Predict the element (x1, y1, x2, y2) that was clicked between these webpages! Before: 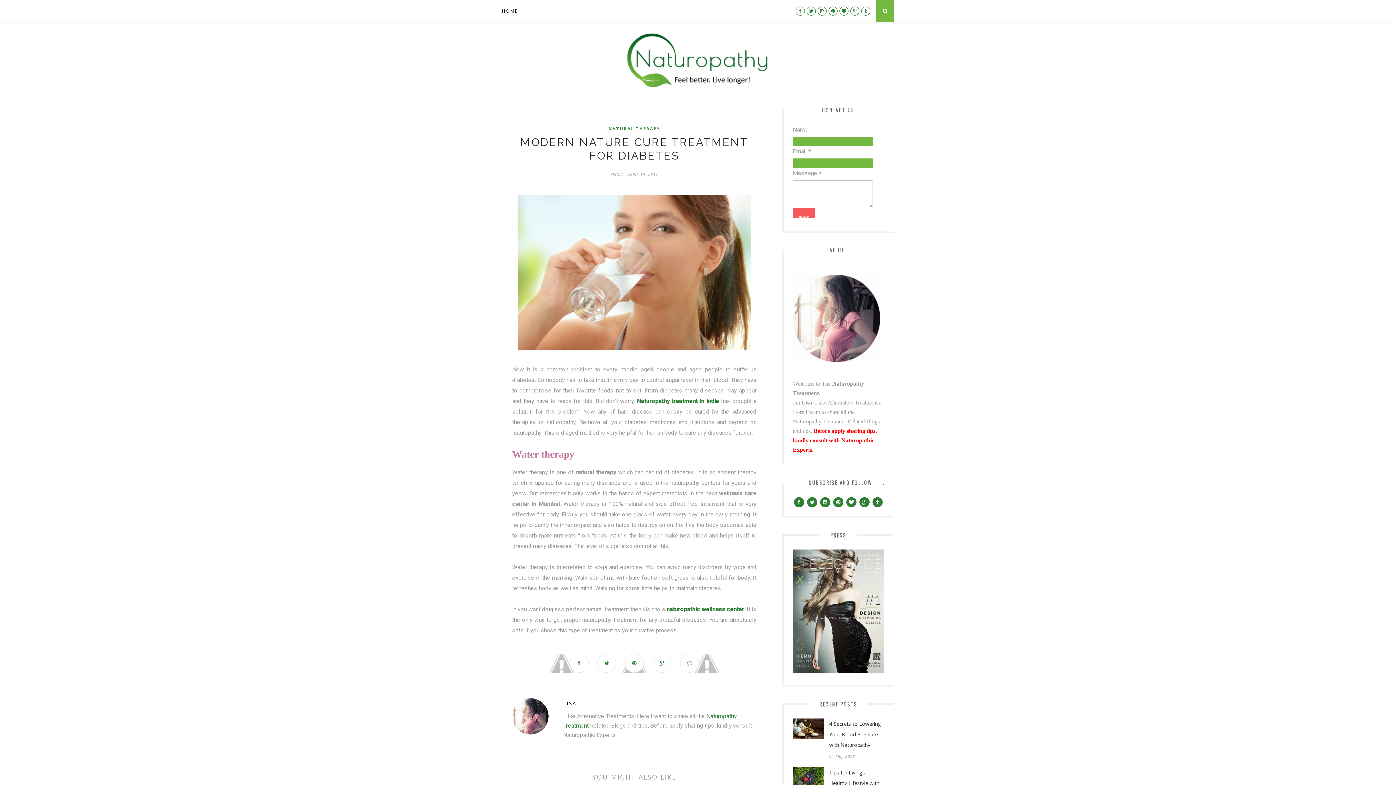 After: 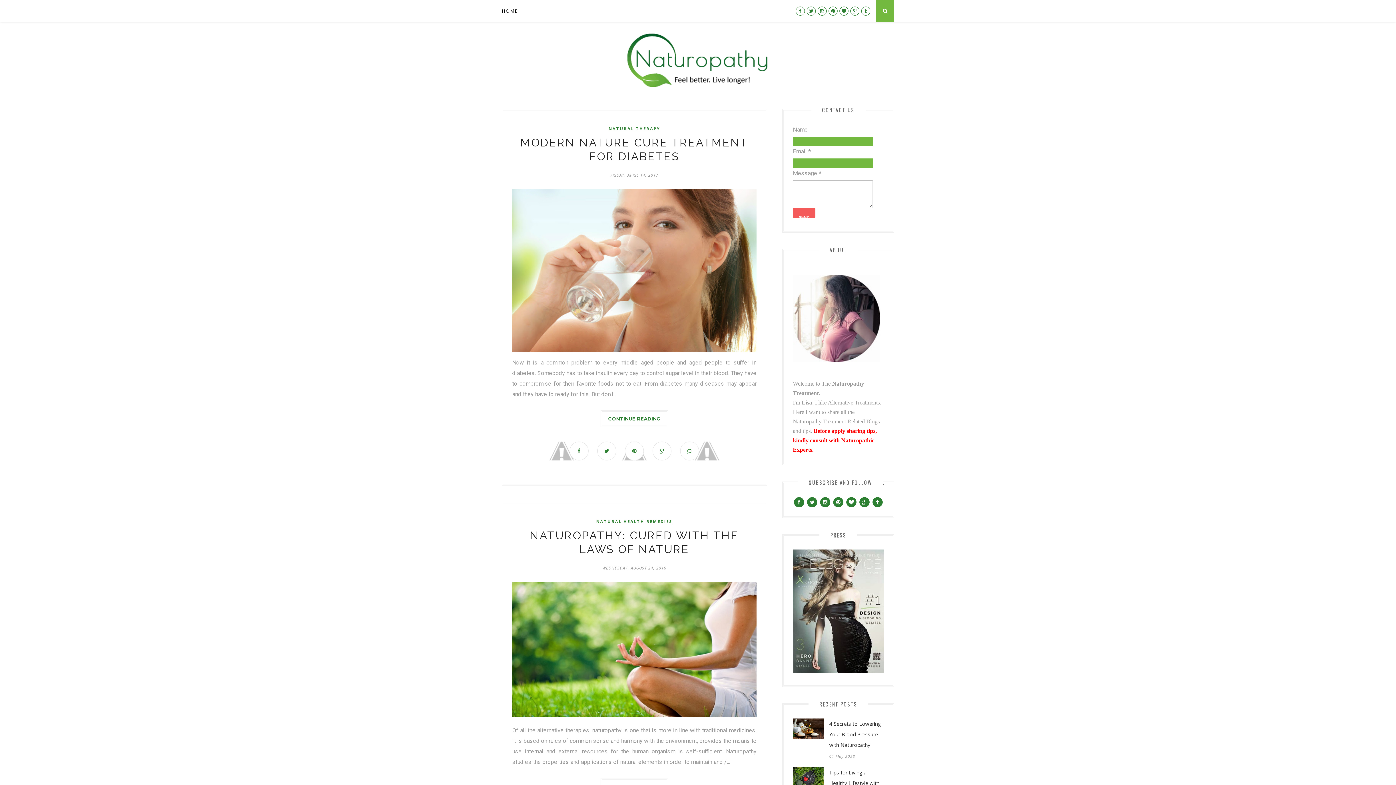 Action: bbox: (608, 126, 660, 131) label: NATURAL THERAPY